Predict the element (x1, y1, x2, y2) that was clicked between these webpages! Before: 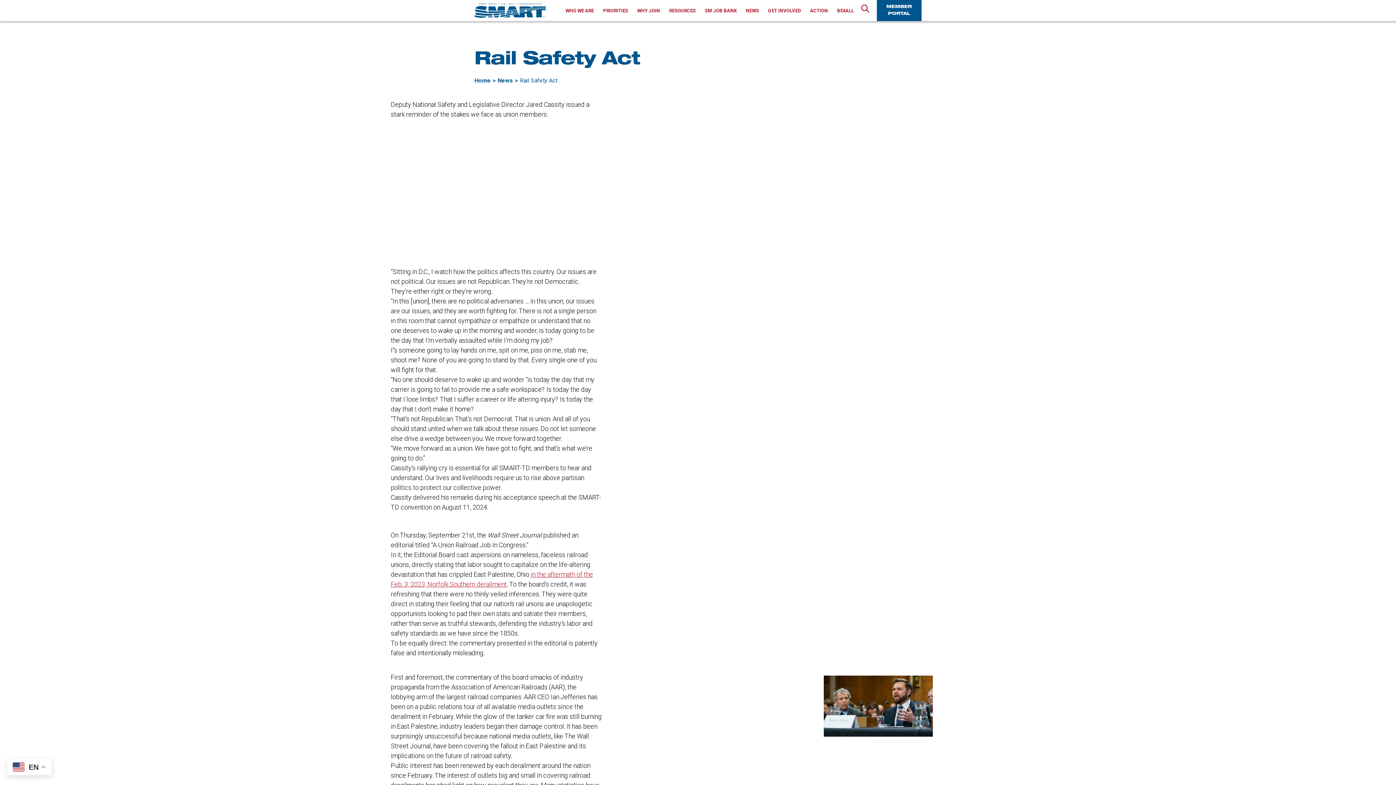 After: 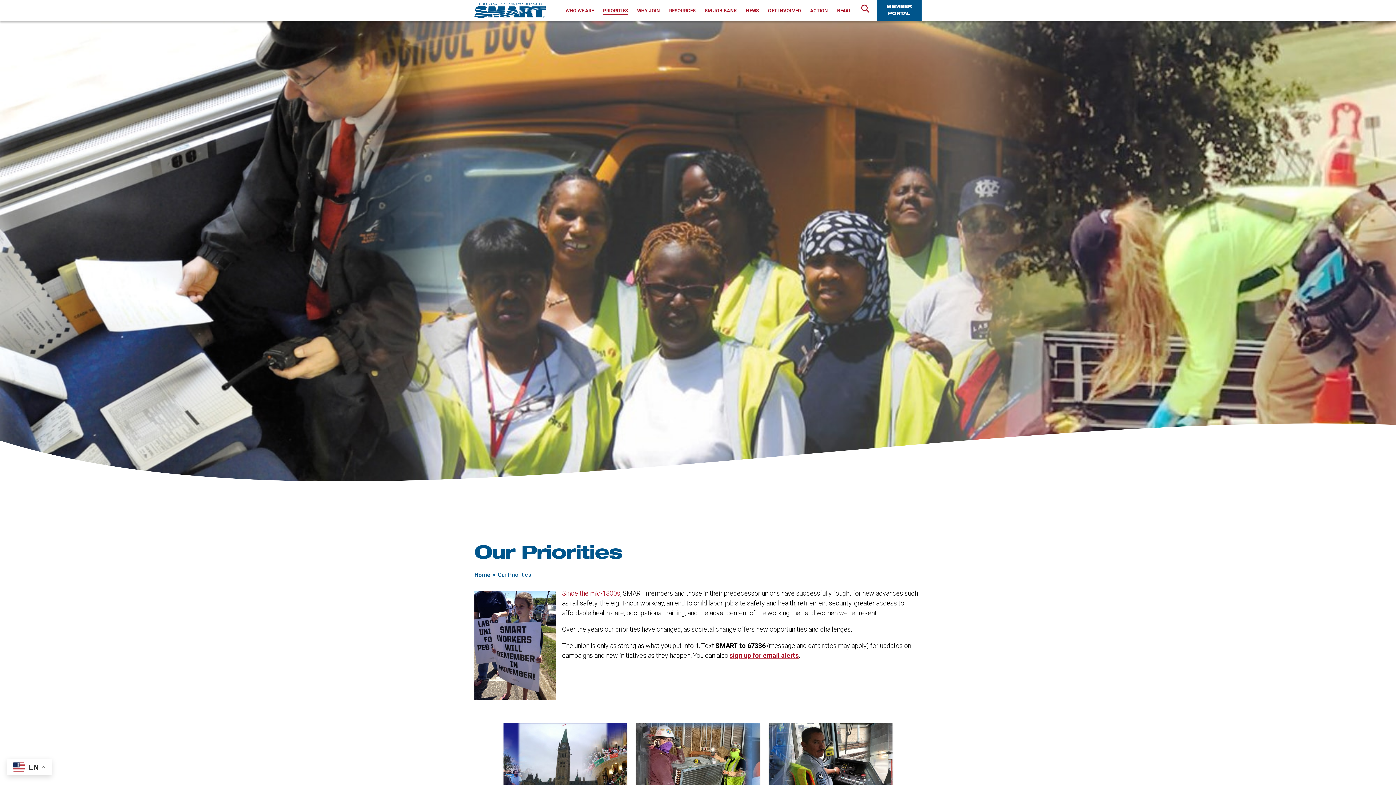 Action: bbox: (603, 0, 628, 21) label: PRIORITIES